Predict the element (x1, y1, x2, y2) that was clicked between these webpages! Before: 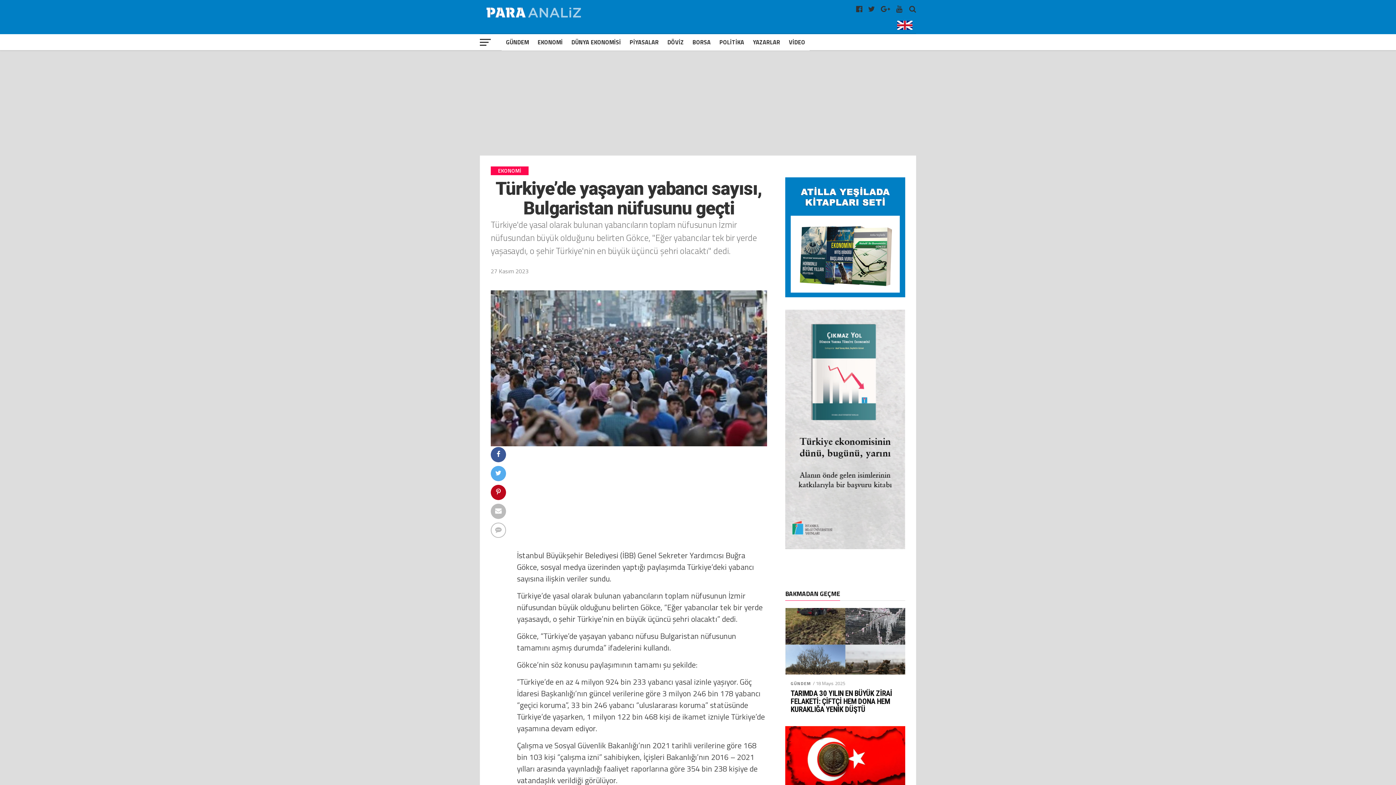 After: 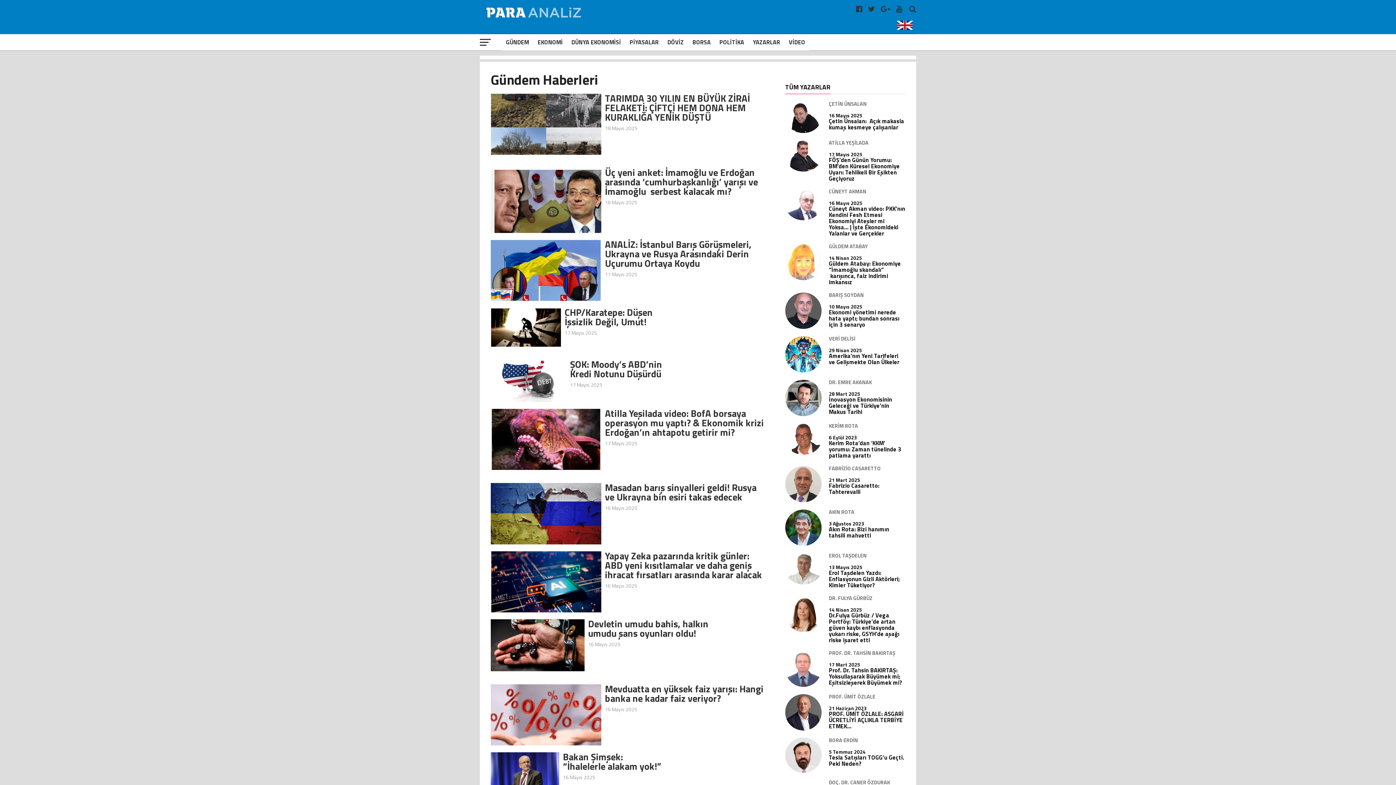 Action: bbox: (501, 34, 533, 50) label: GÜNDEM